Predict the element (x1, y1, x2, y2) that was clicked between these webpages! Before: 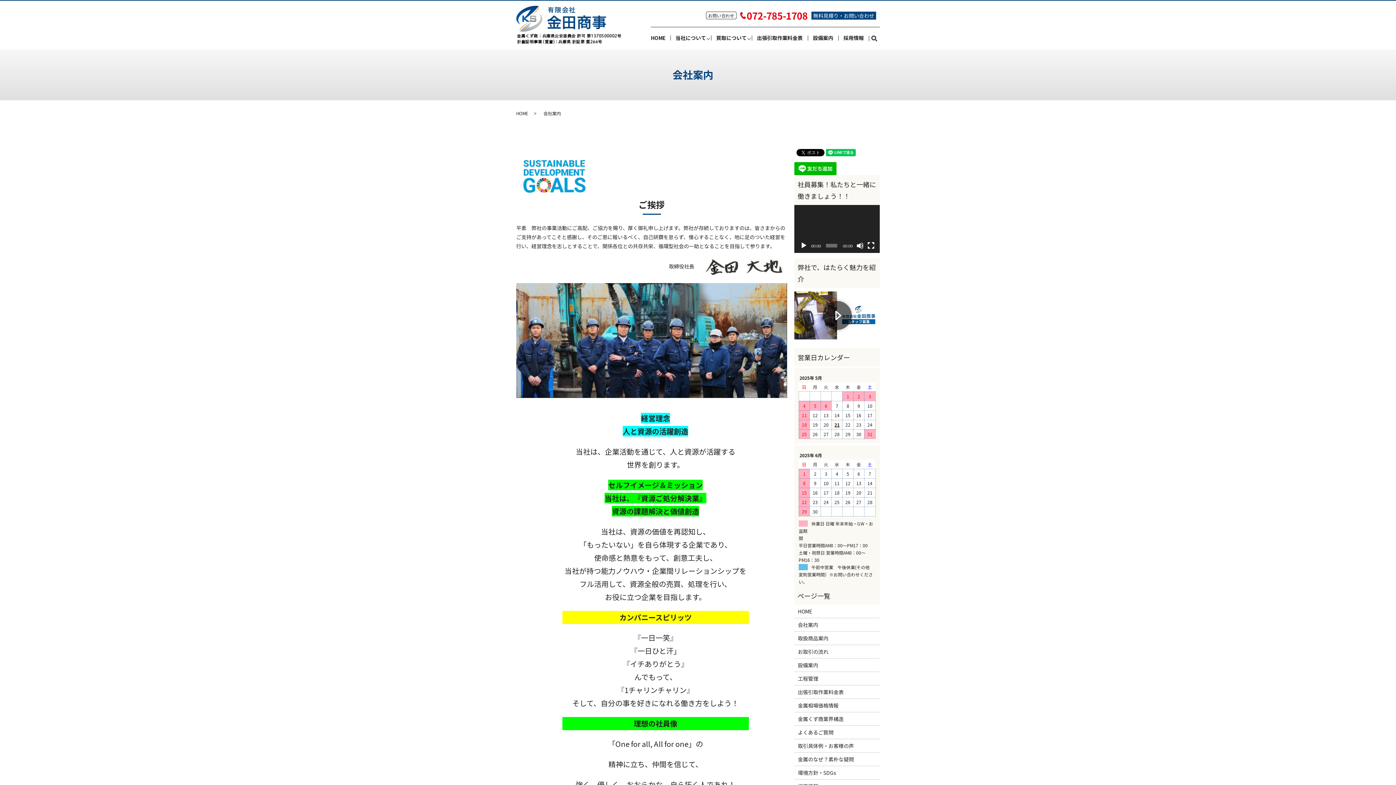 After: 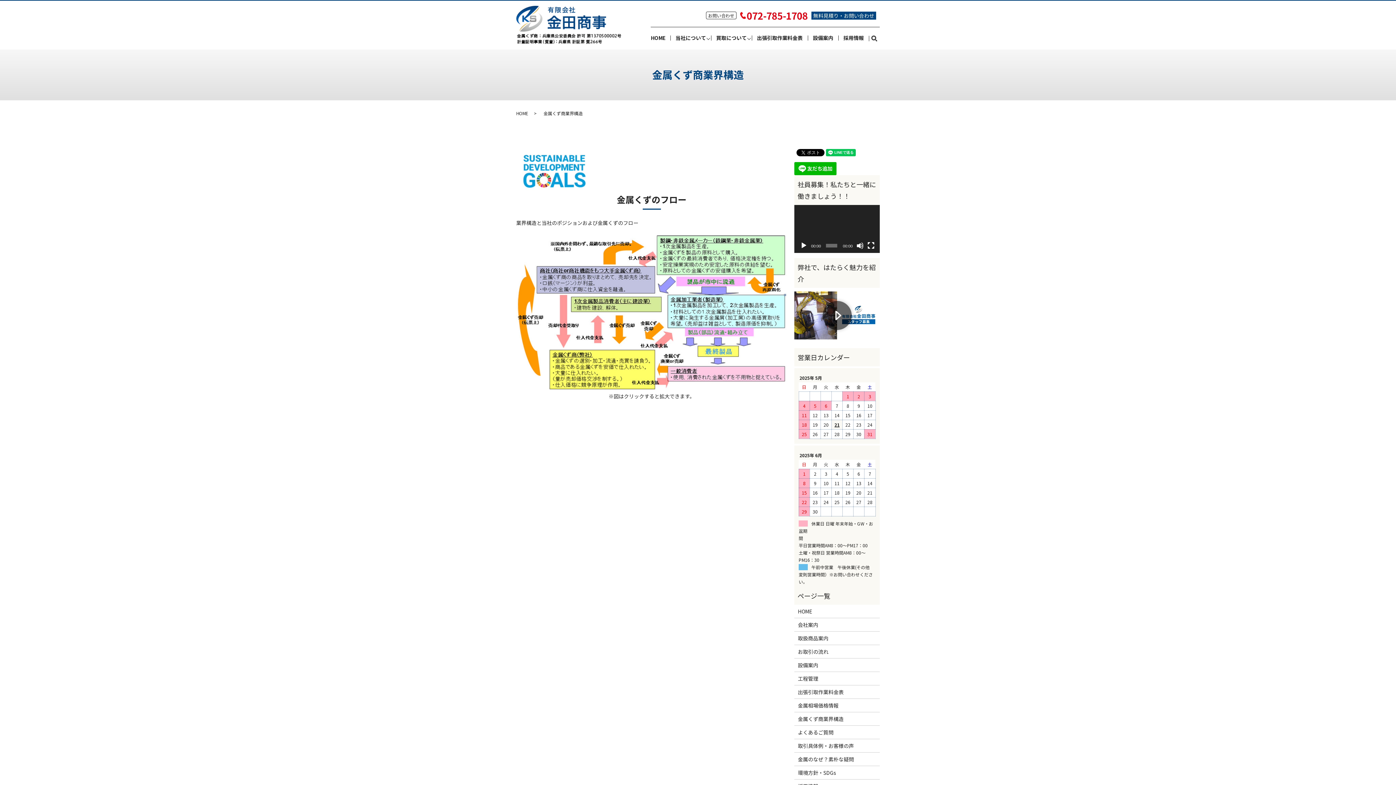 Action: label: 金属くず商業界構造 bbox: (798, 715, 876, 723)